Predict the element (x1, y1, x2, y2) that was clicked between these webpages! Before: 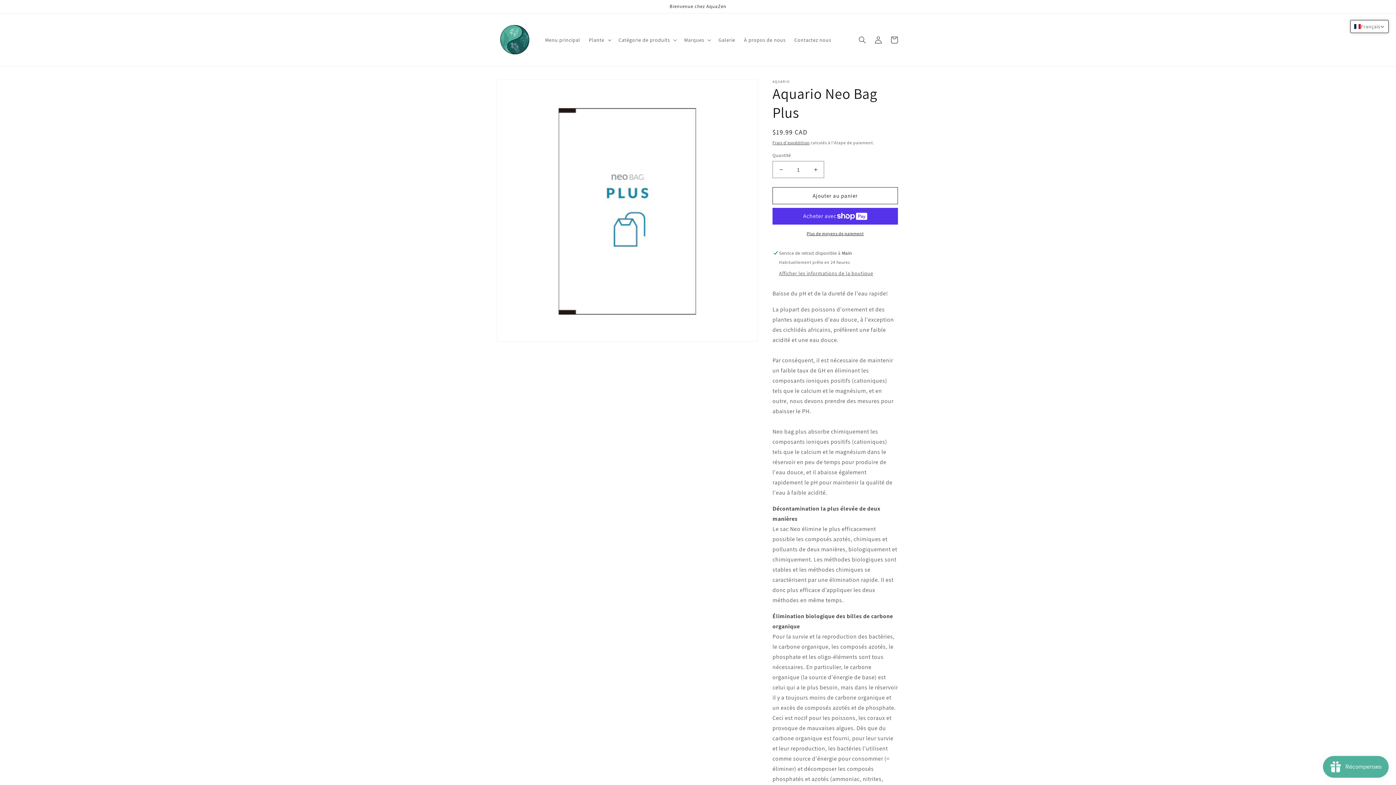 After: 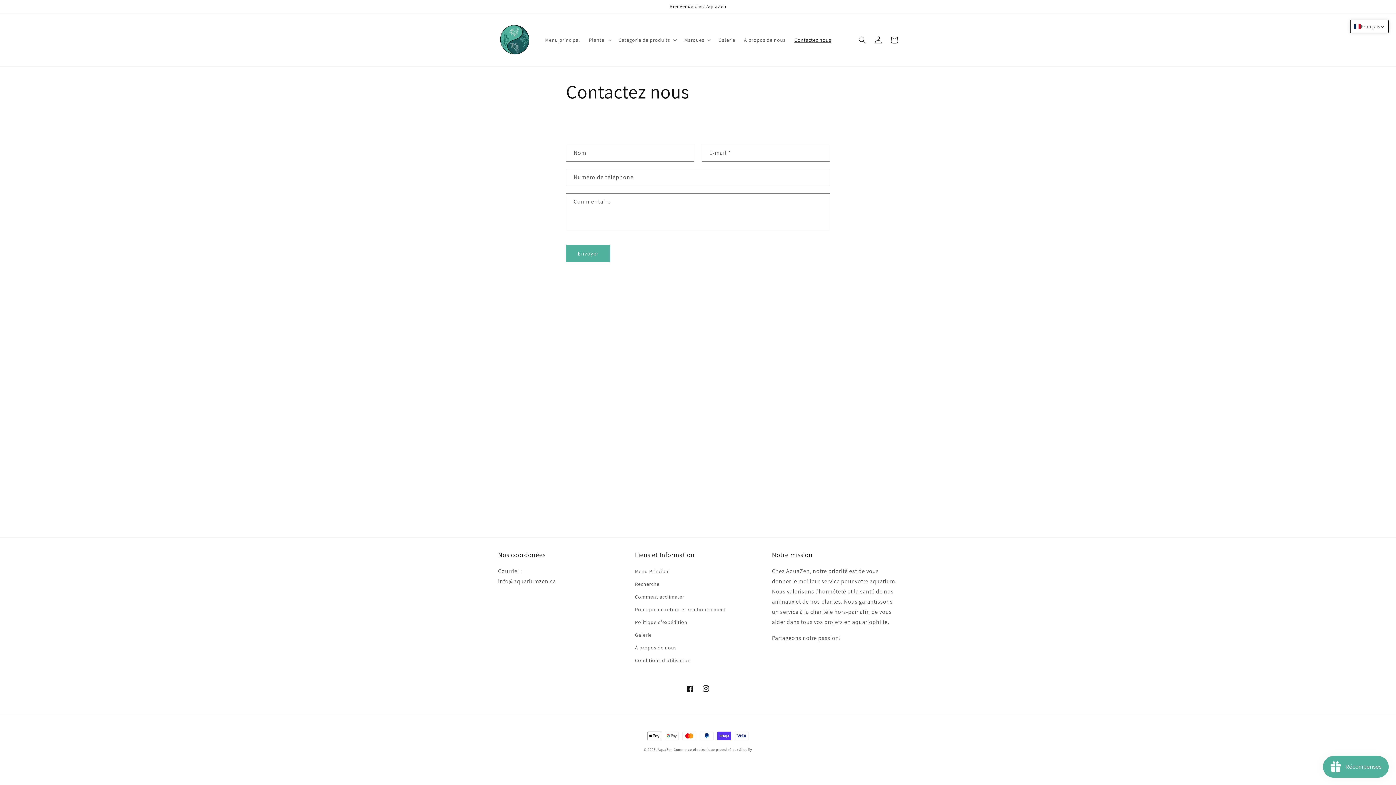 Action: label: Contactez nous bbox: (790, 32, 835, 47)